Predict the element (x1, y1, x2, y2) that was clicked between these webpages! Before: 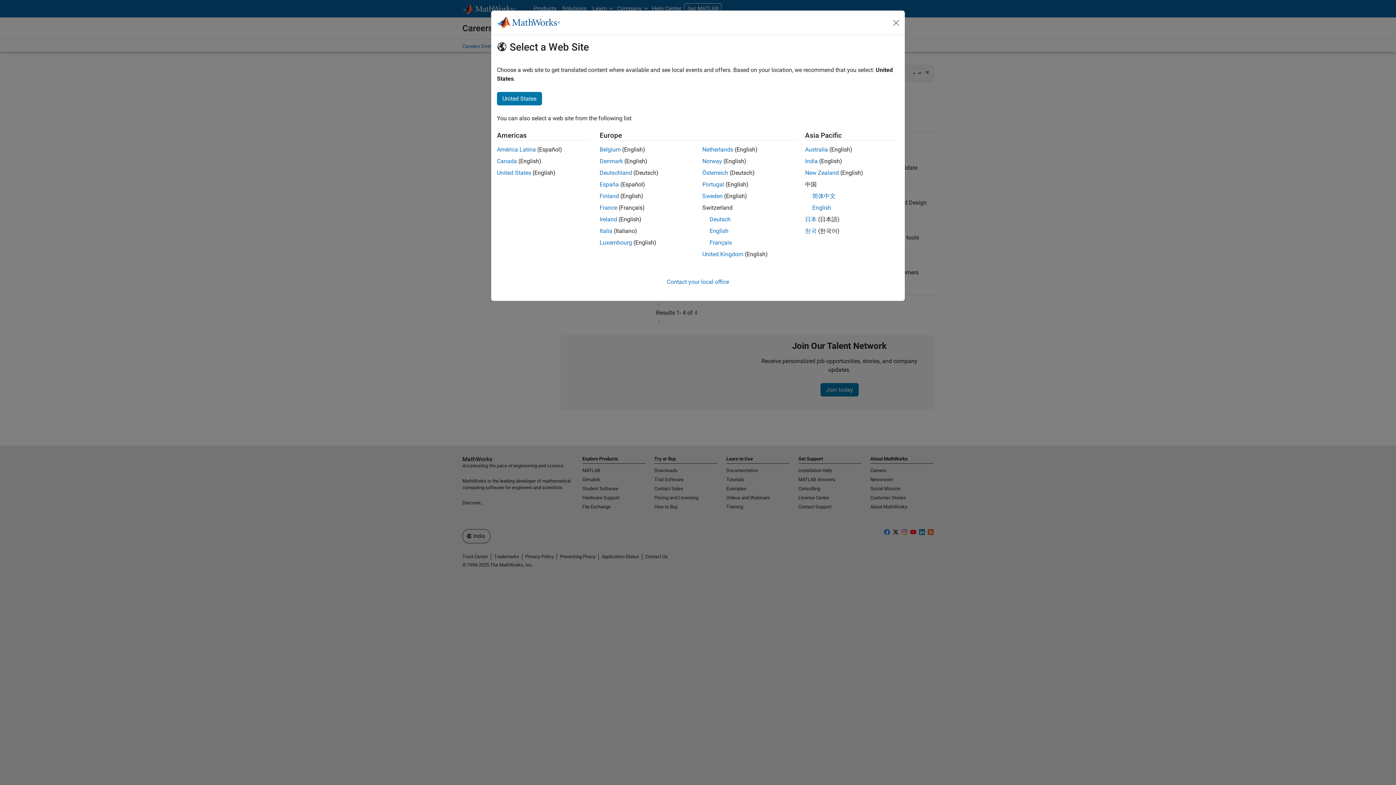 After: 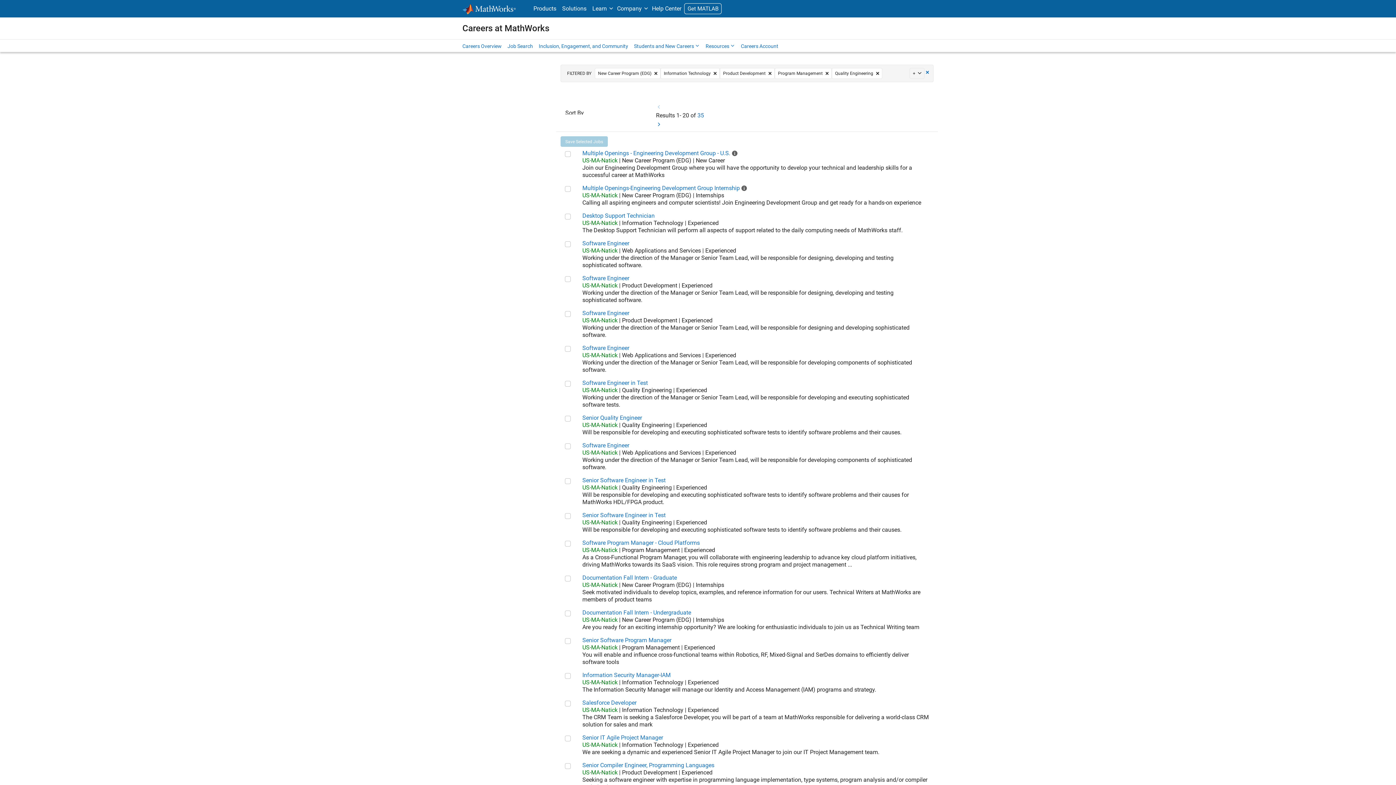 Action: label: United States bbox: (497, 169, 531, 176)